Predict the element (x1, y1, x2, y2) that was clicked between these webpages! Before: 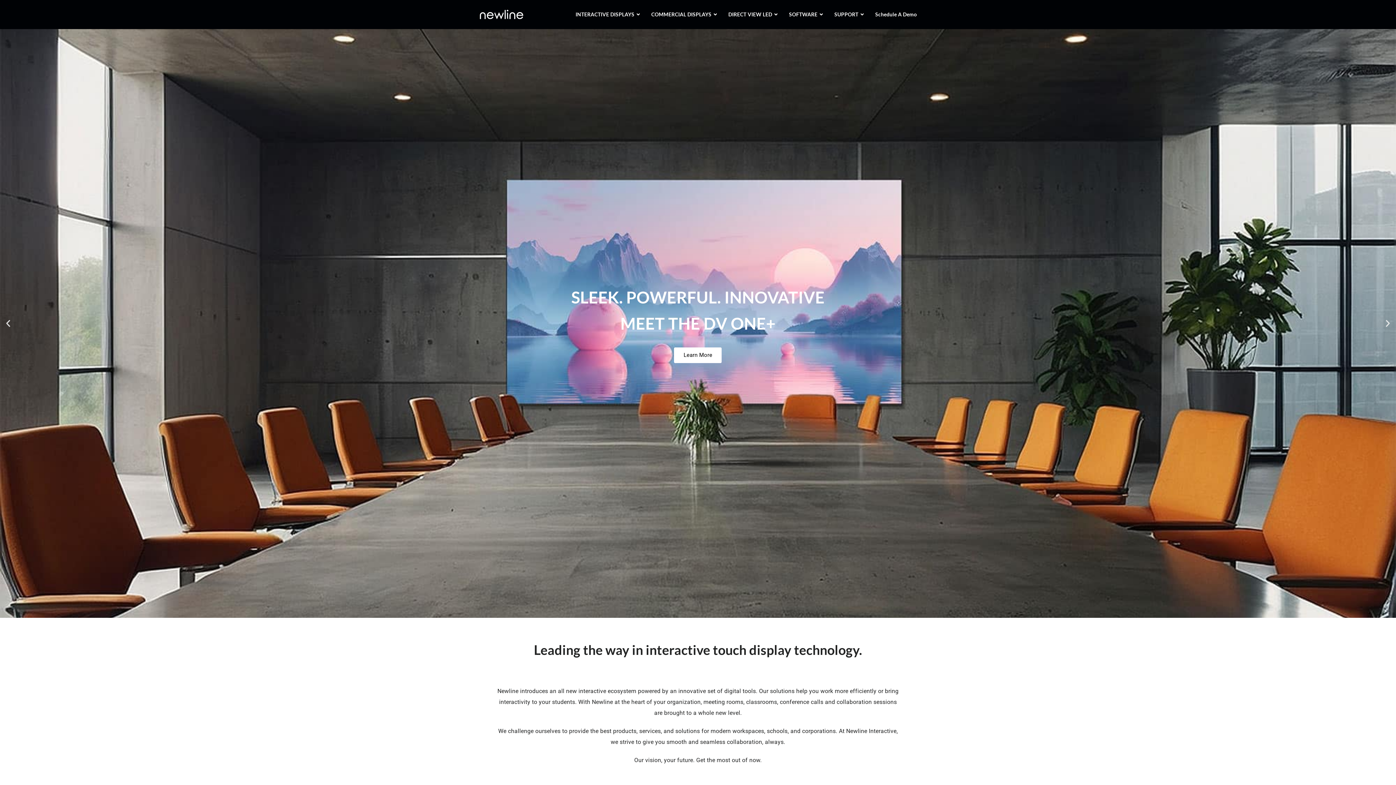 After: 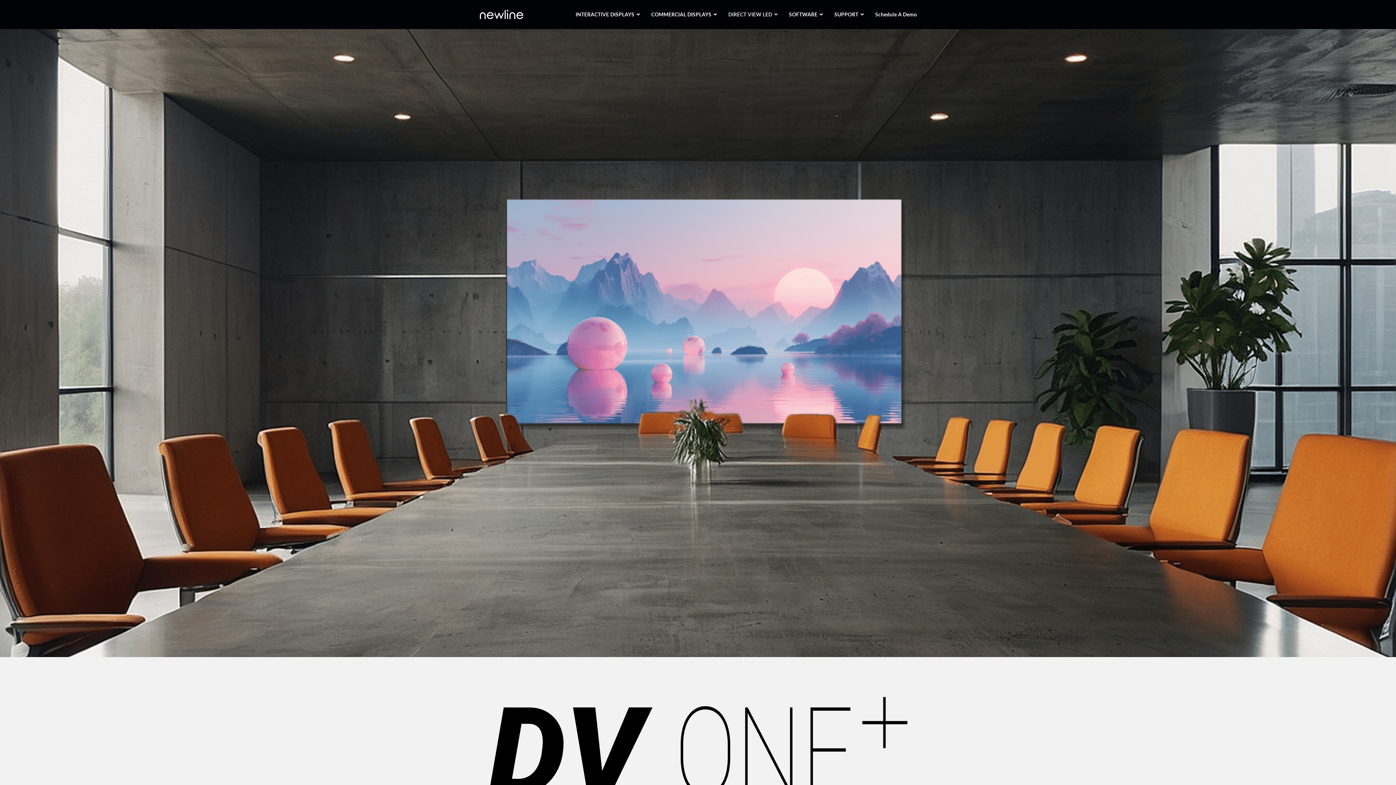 Action: label: SLEEK. POWERFUL. INNOVATIVE
MEET THE DV ONE+
Learn More bbox: (0, 29, 1396, 618)